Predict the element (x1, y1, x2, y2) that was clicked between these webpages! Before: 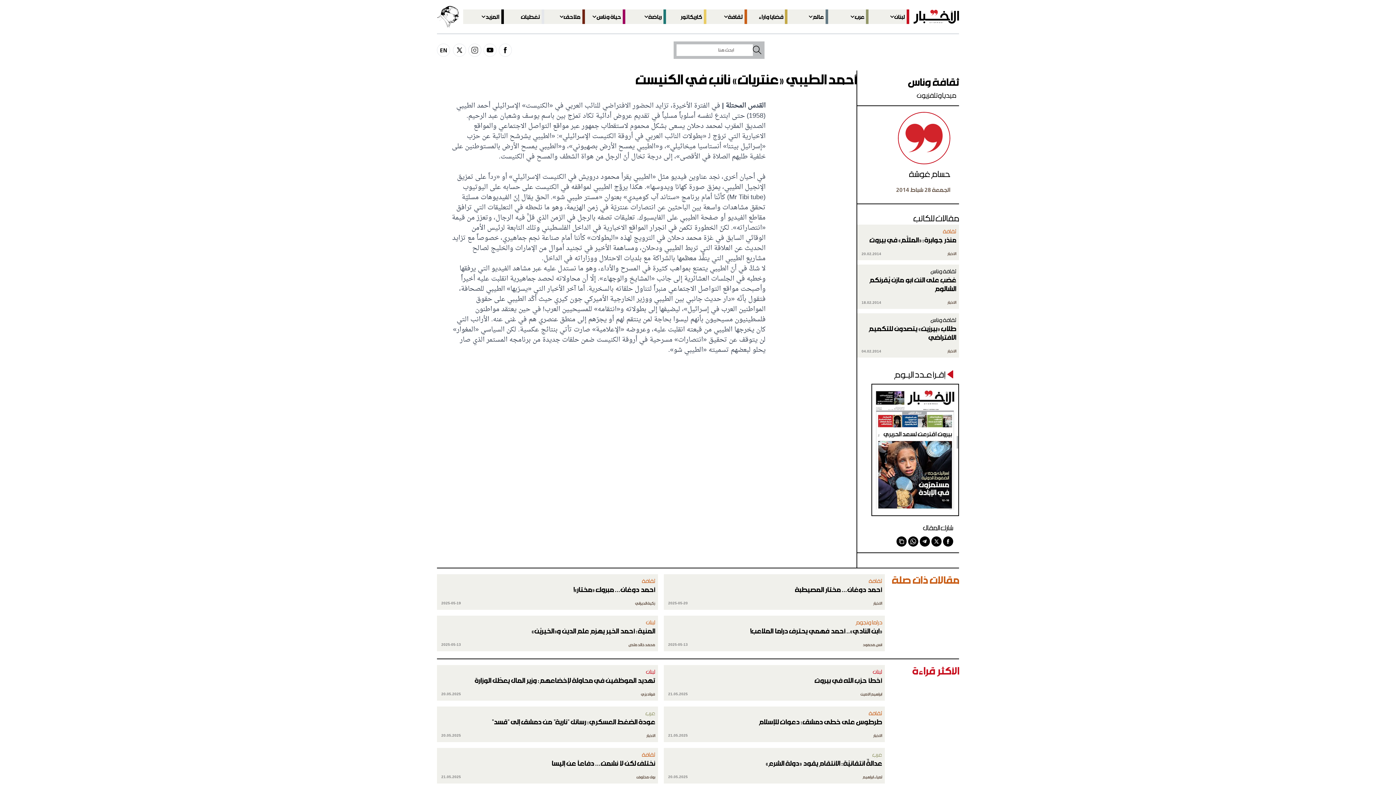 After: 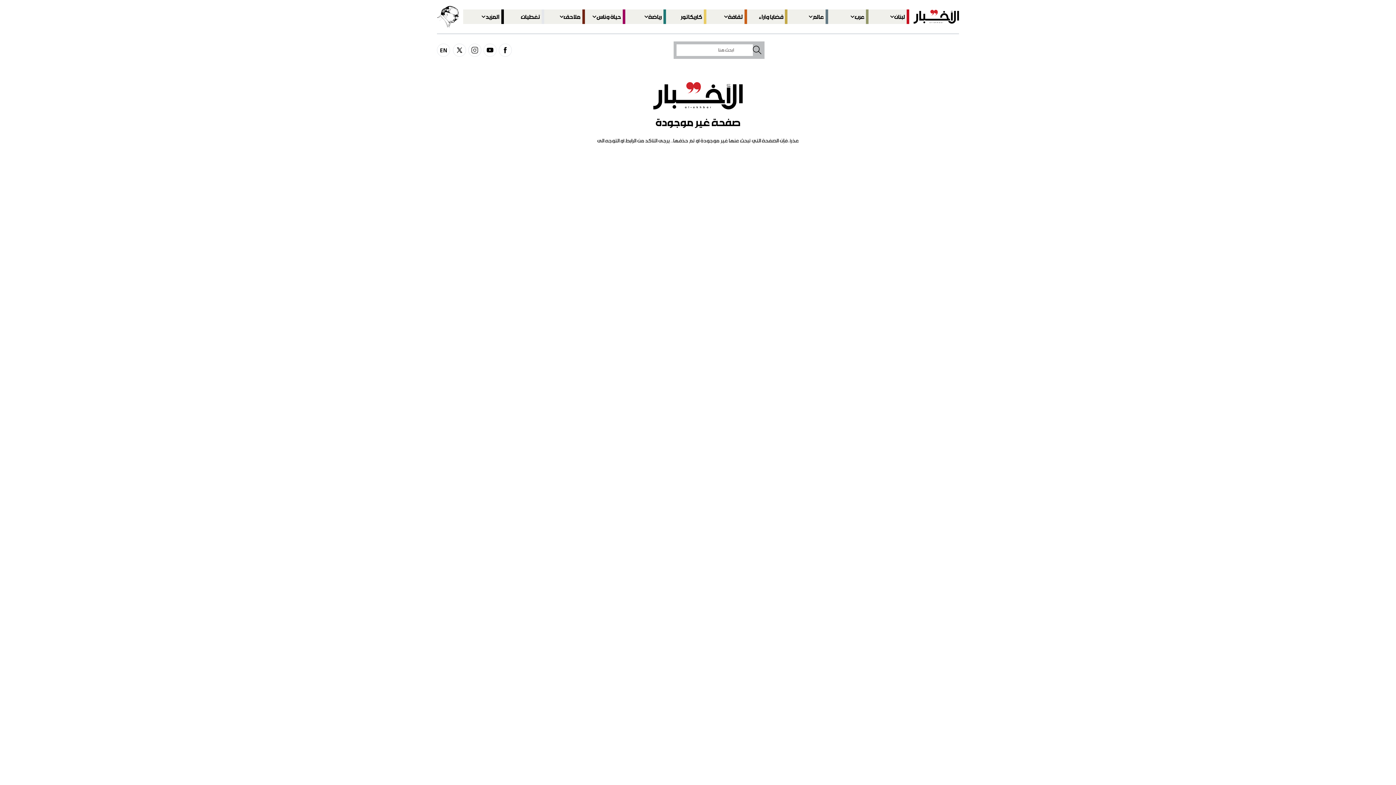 Action: bbox: (917, 90, 959, 100) label: ميديا وتلفزيون